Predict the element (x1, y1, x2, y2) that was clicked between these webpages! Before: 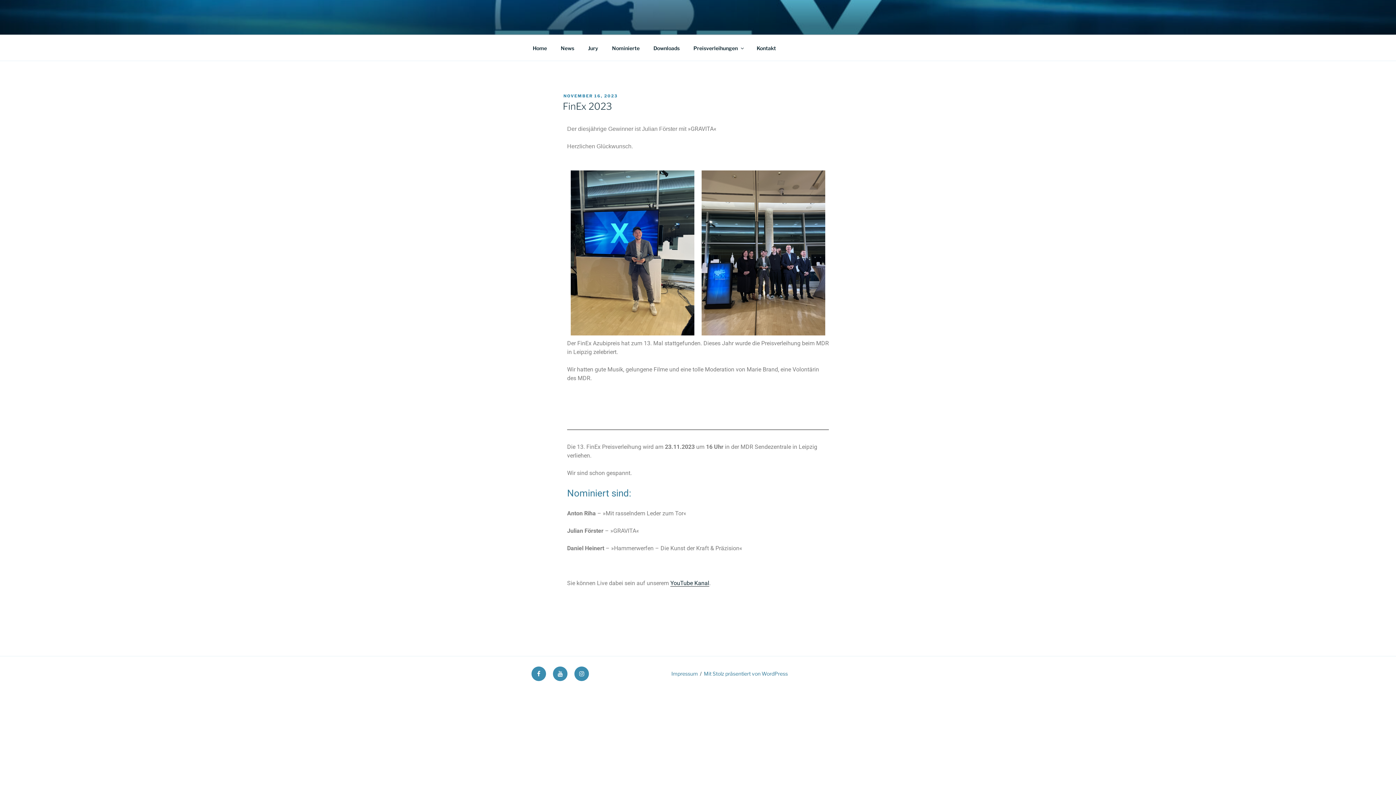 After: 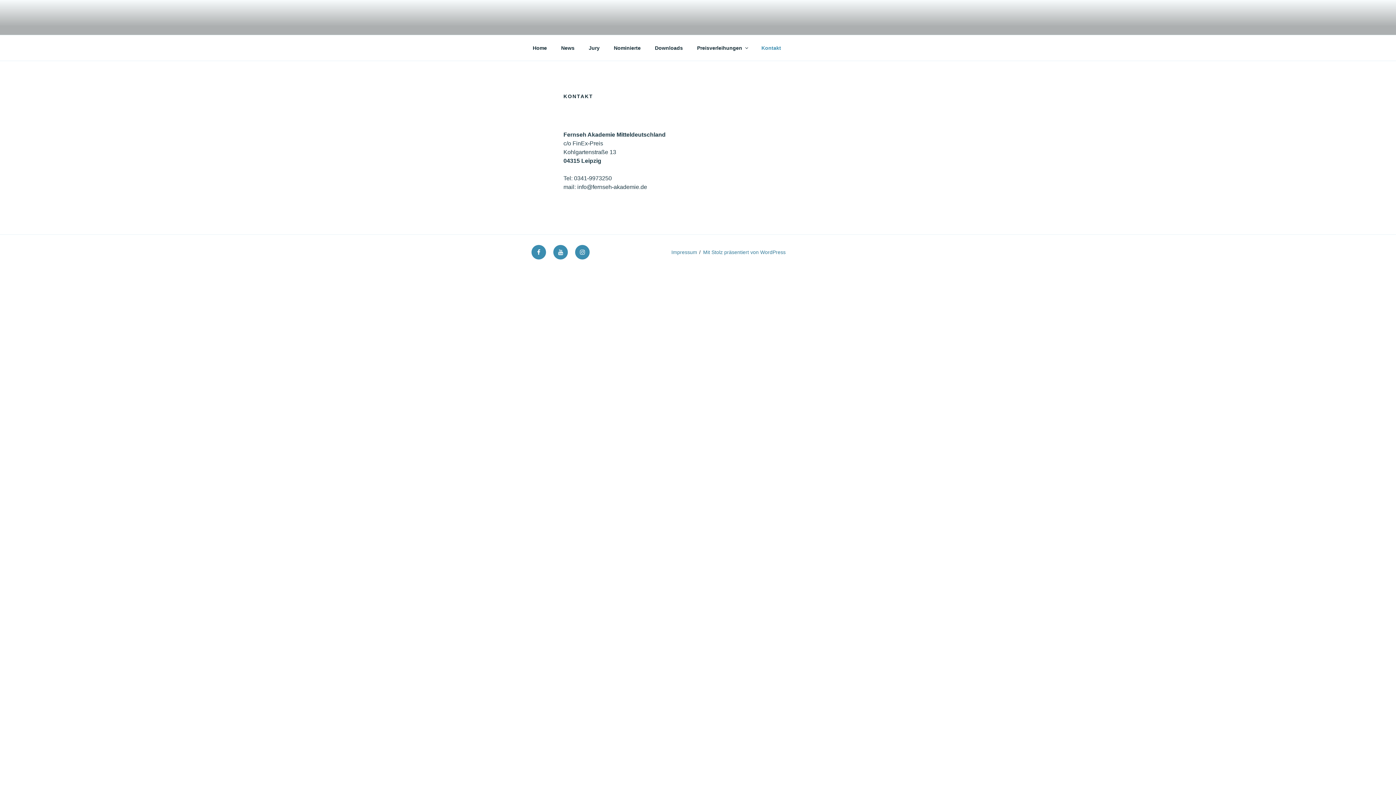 Action: label: Kontakt bbox: (750, 39, 782, 56)